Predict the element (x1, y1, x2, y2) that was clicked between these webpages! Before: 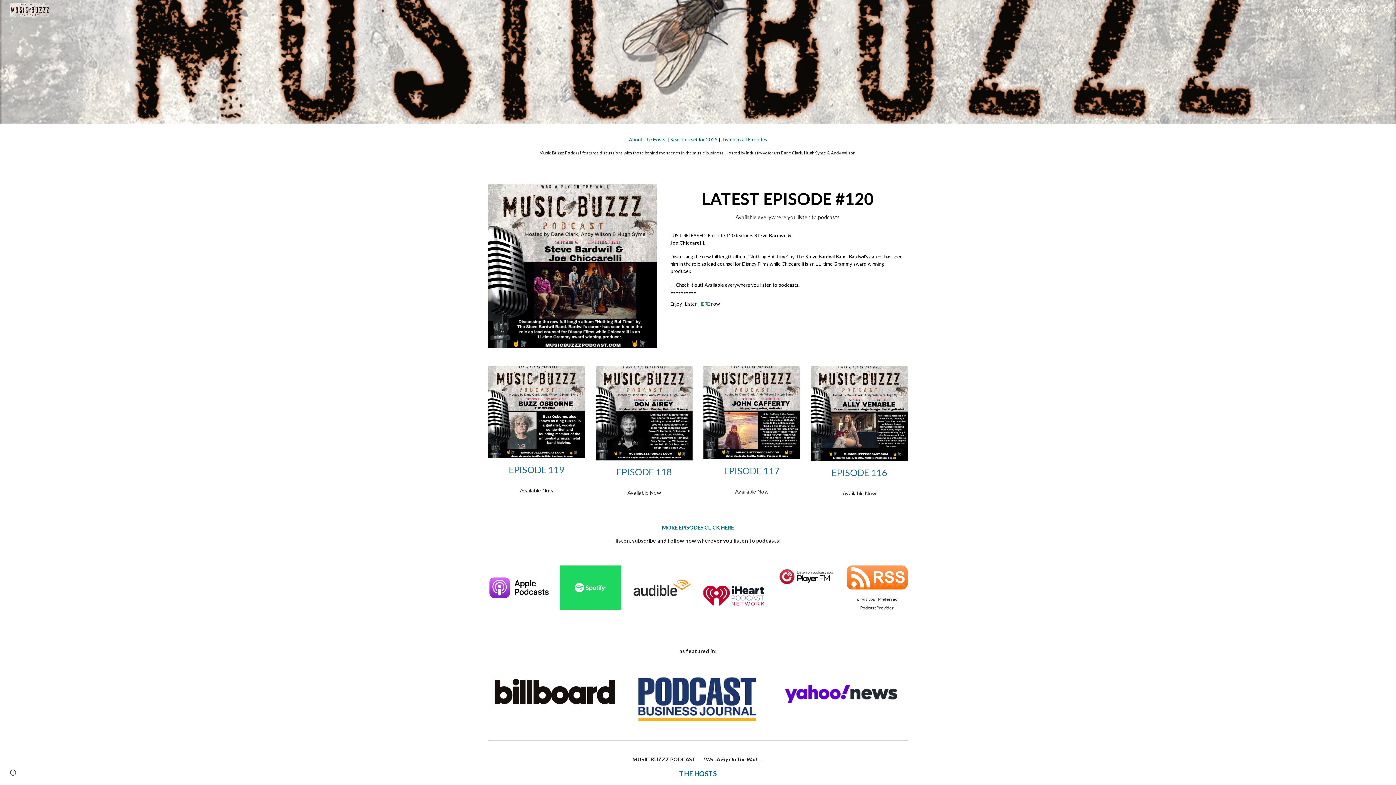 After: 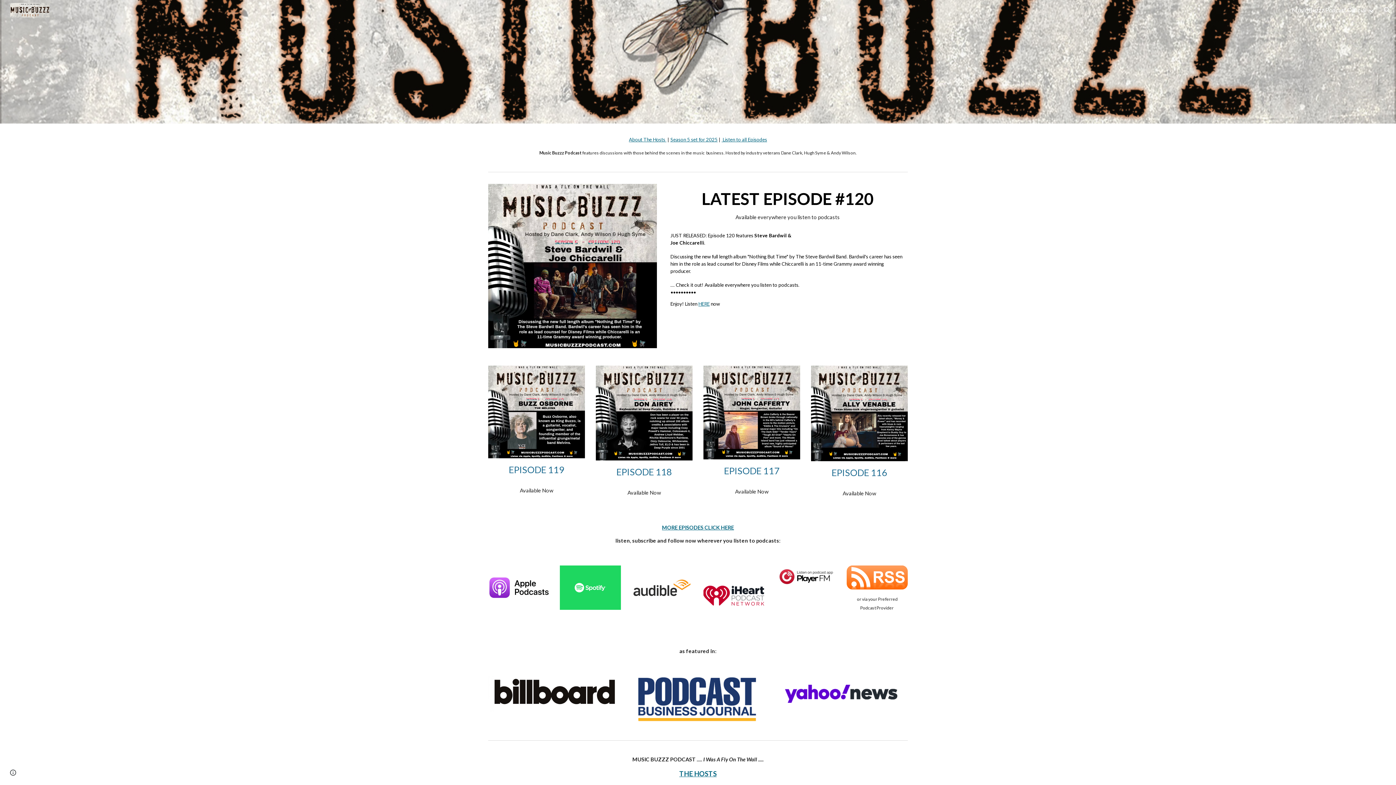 Action: label: HERE bbox: (698, 300, 709, 306)